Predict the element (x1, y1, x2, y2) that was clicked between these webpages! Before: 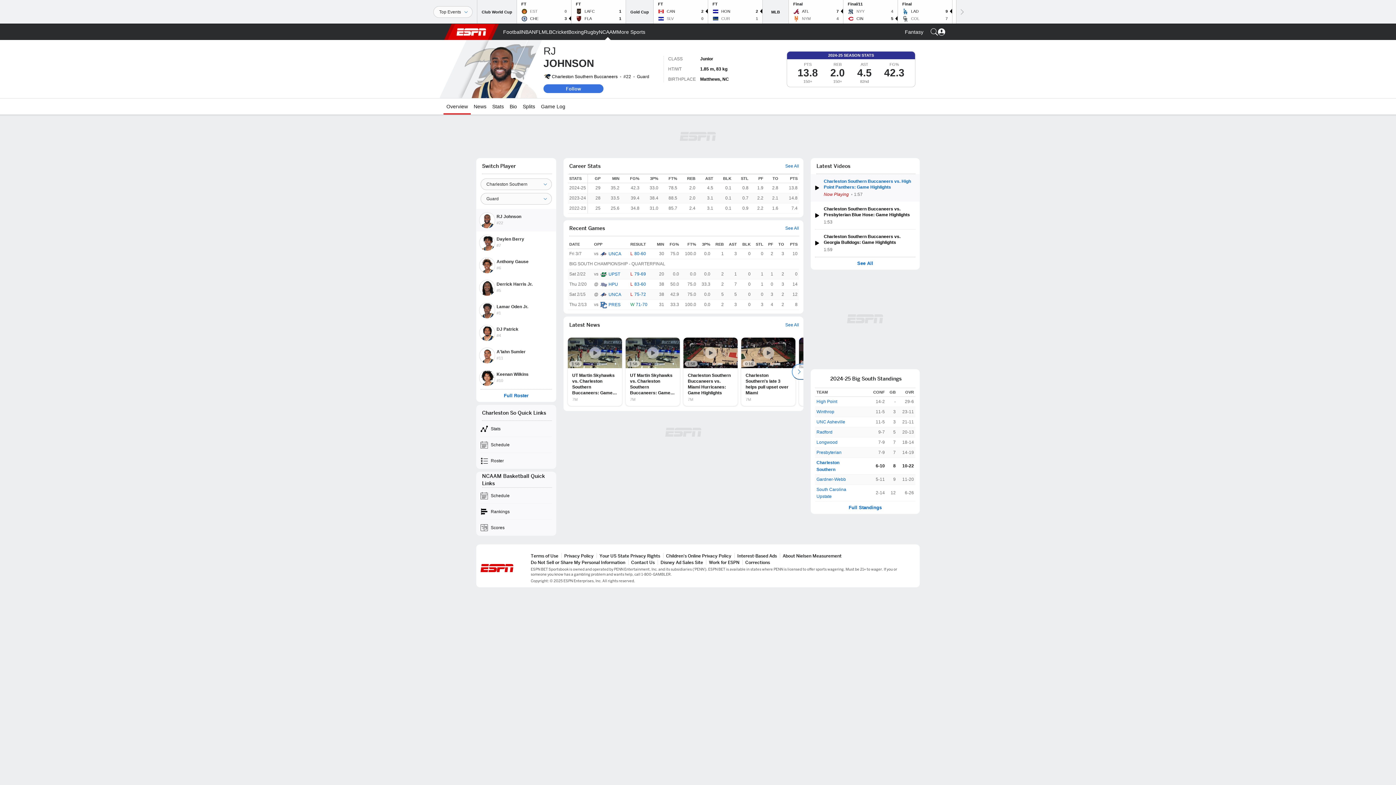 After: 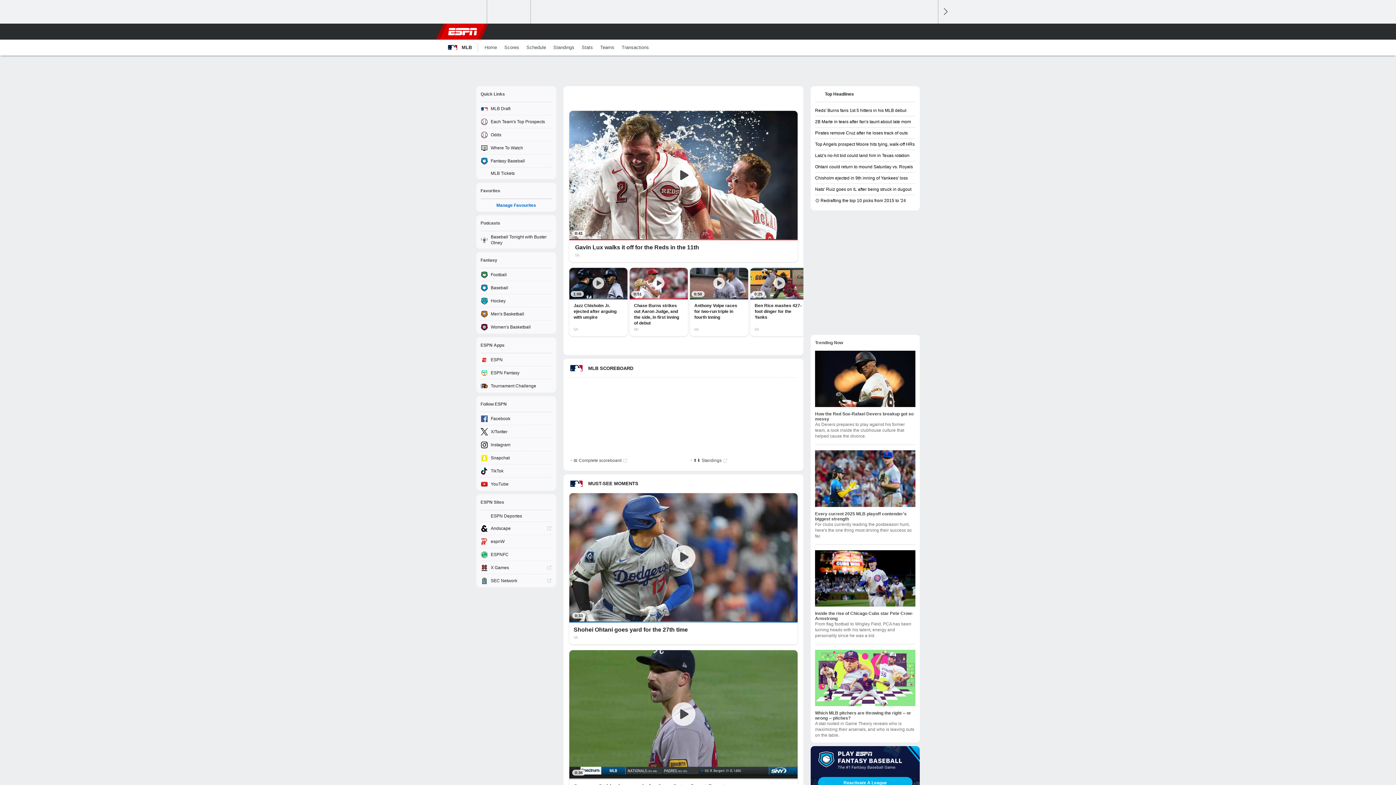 Action: label: ESPN MLB Home Page bbox: (541, 24, 552, 40)